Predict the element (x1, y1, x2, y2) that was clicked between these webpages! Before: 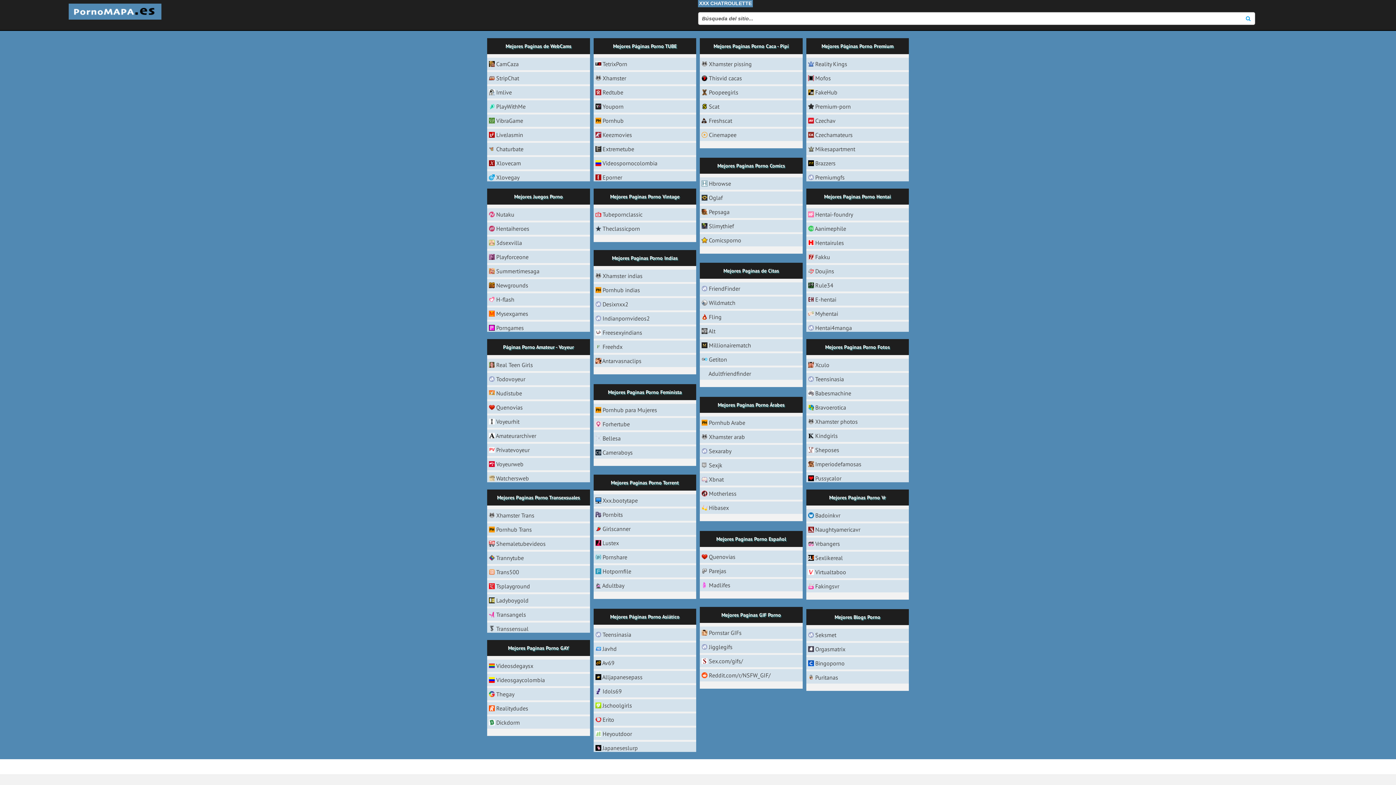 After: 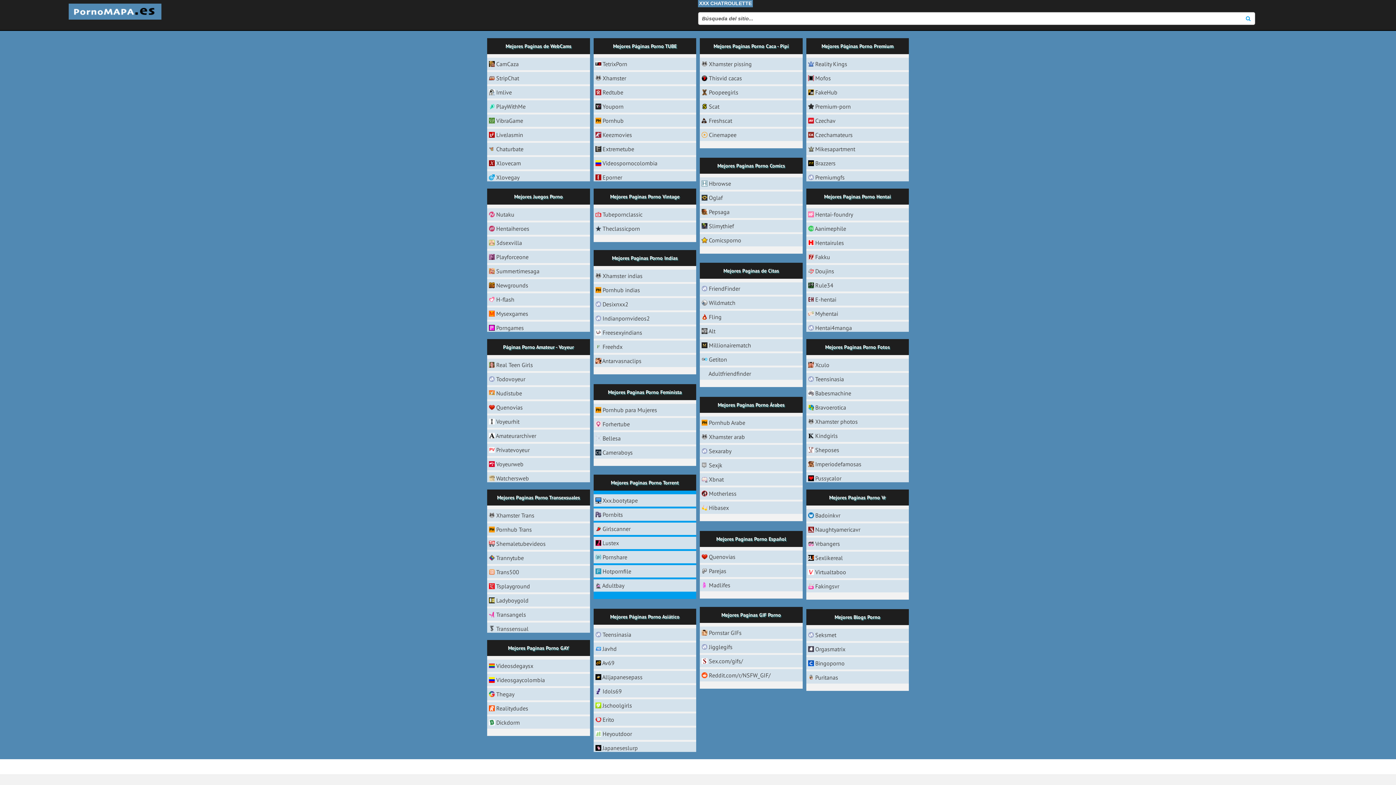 Action: label: Girlscanner bbox: (602, 525, 630, 532)